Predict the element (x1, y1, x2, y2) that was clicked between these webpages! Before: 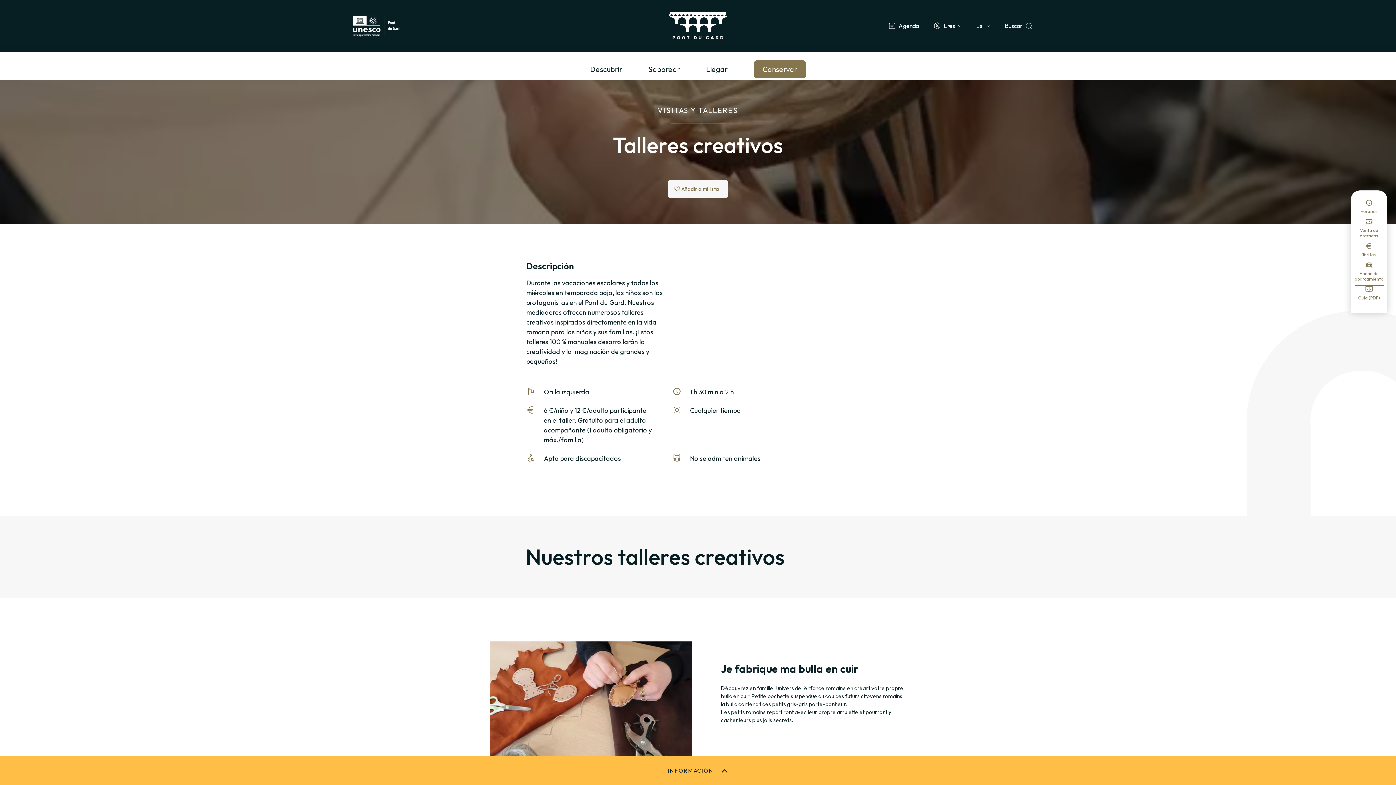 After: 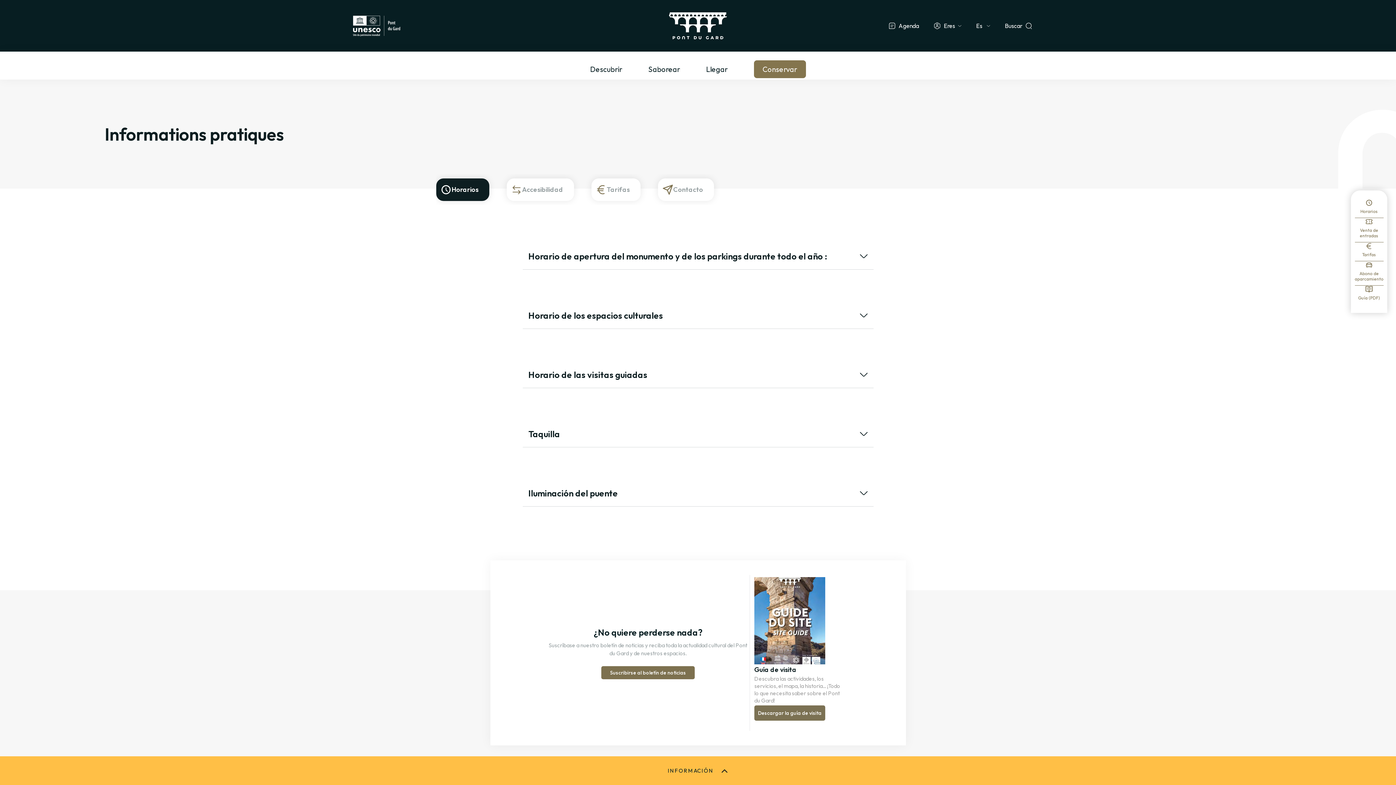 Action: bbox: (706, 64, 727, 73) label: Llegar